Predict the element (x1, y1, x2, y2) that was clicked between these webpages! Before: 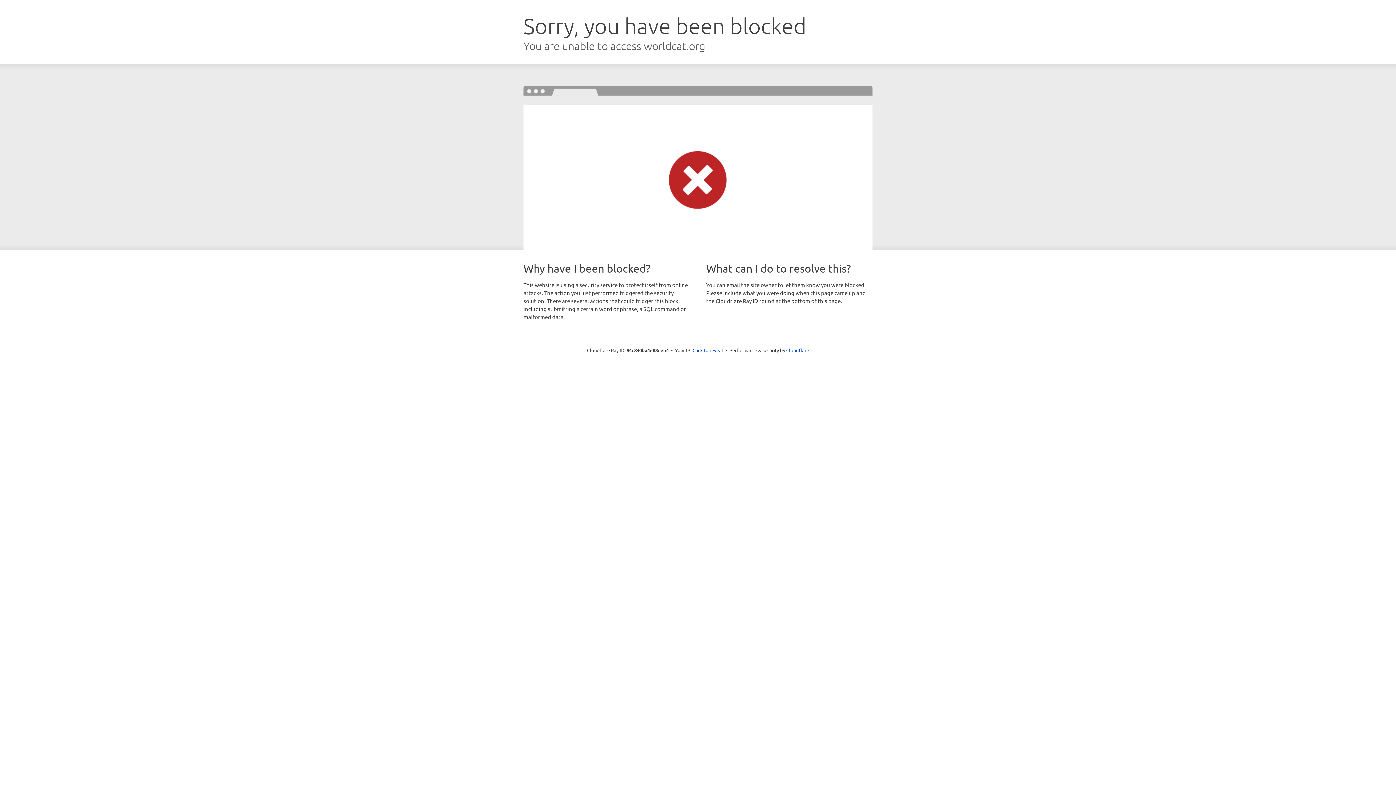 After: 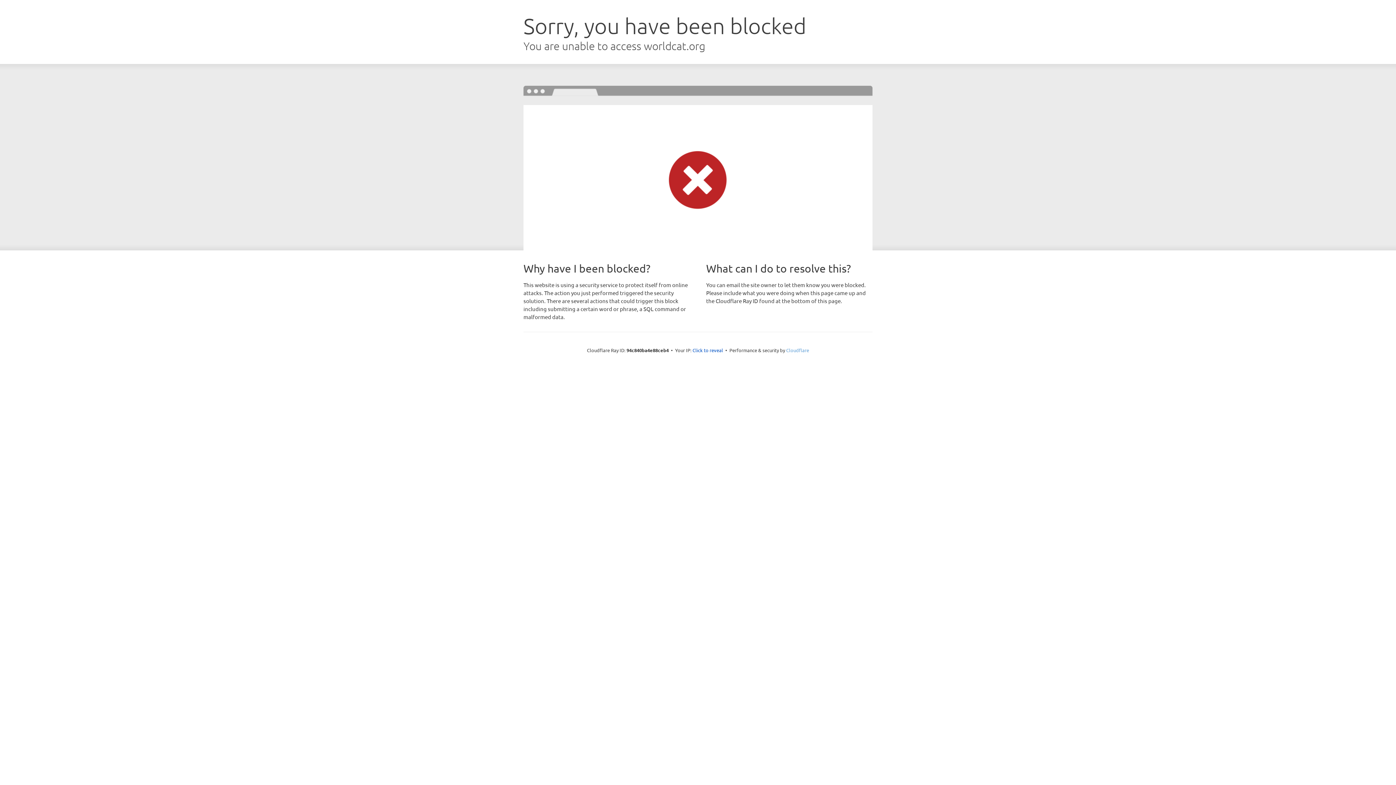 Action: label: Cloudflare bbox: (786, 347, 809, 353)